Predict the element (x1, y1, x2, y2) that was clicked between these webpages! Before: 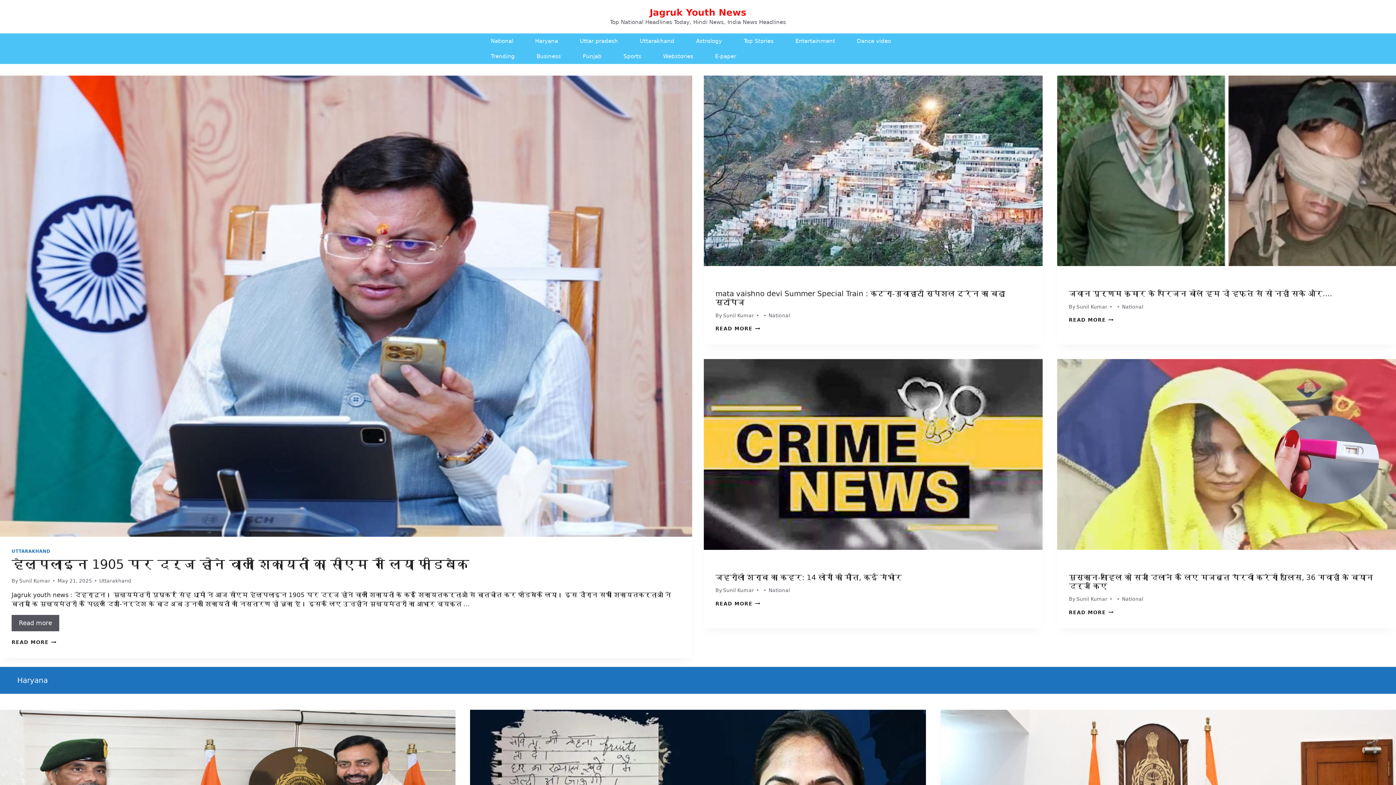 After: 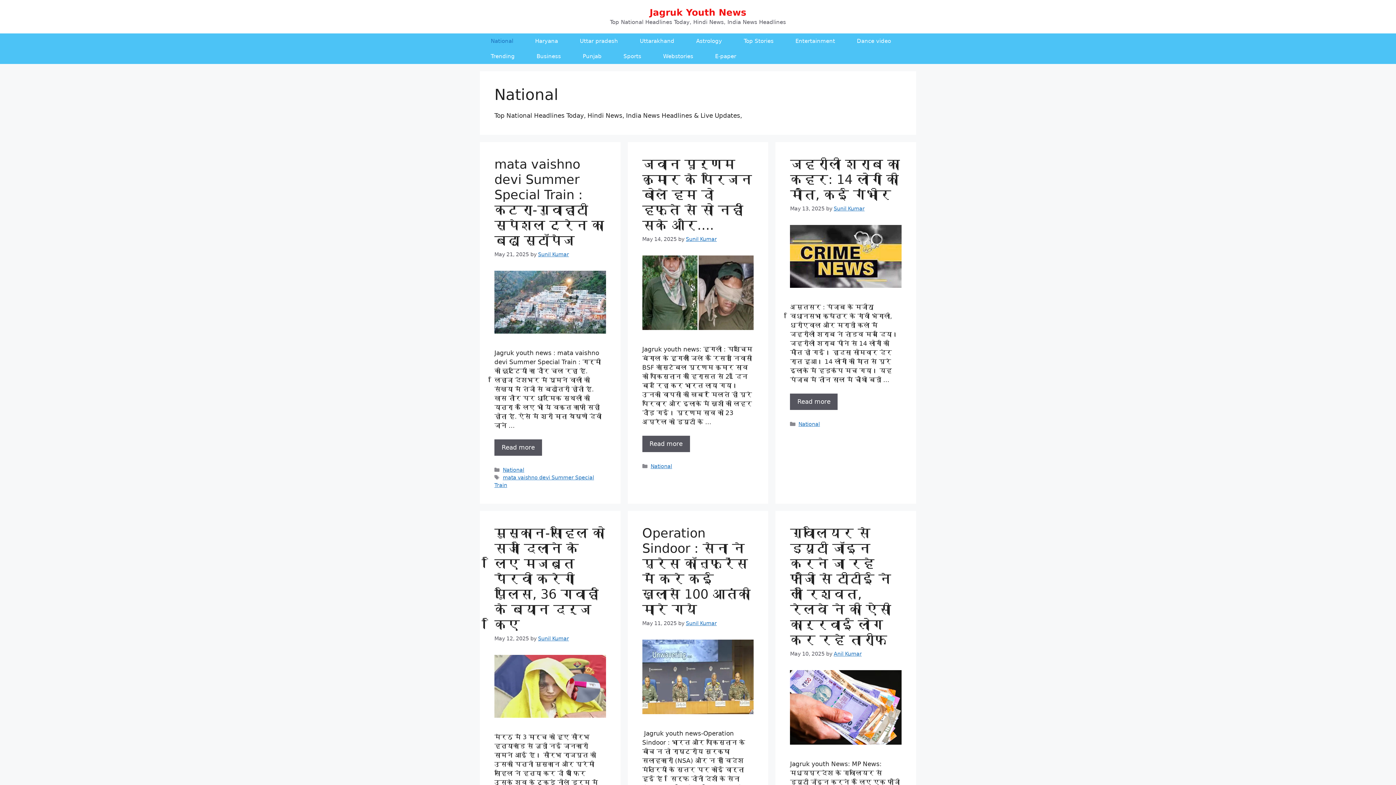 Action: bbox: (1069, 277, 1098, 285) label: NATIONAL